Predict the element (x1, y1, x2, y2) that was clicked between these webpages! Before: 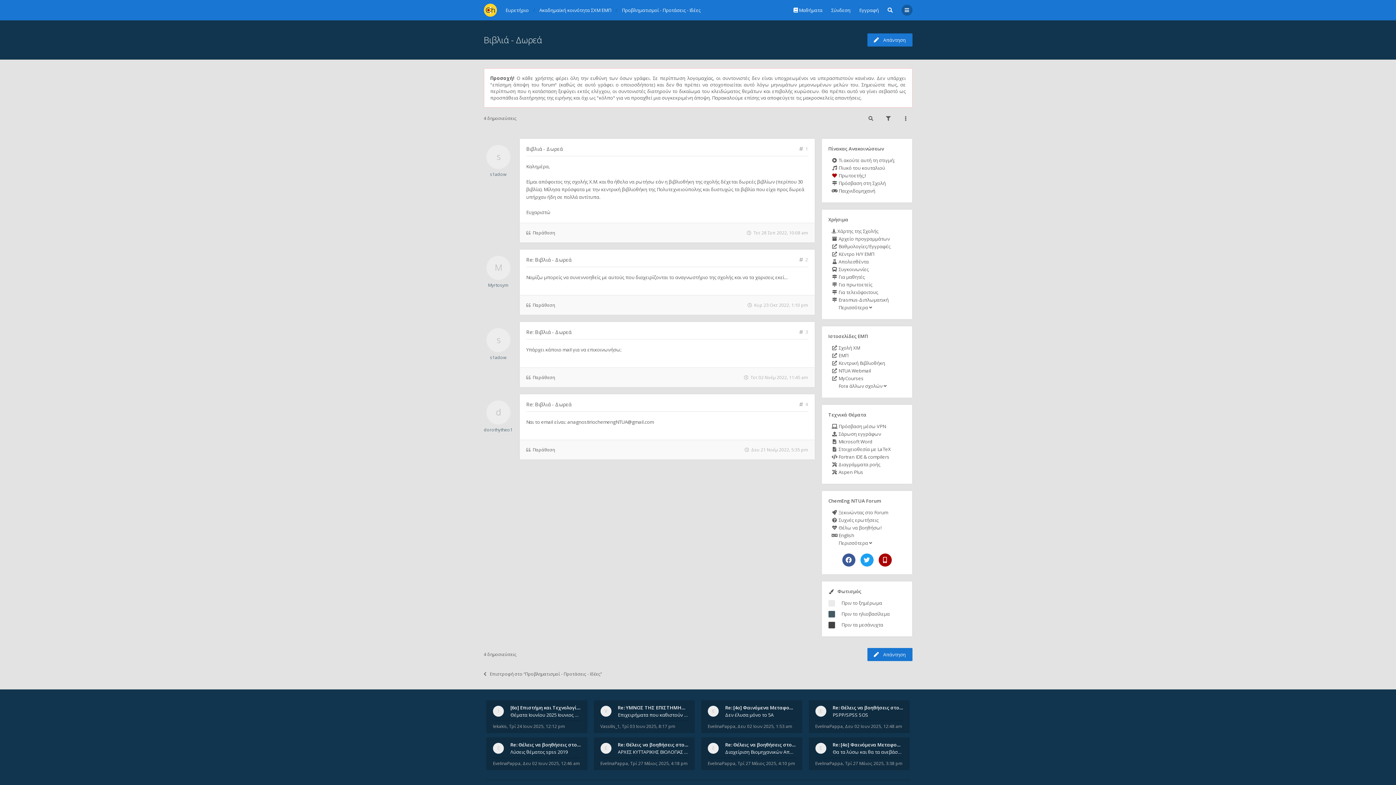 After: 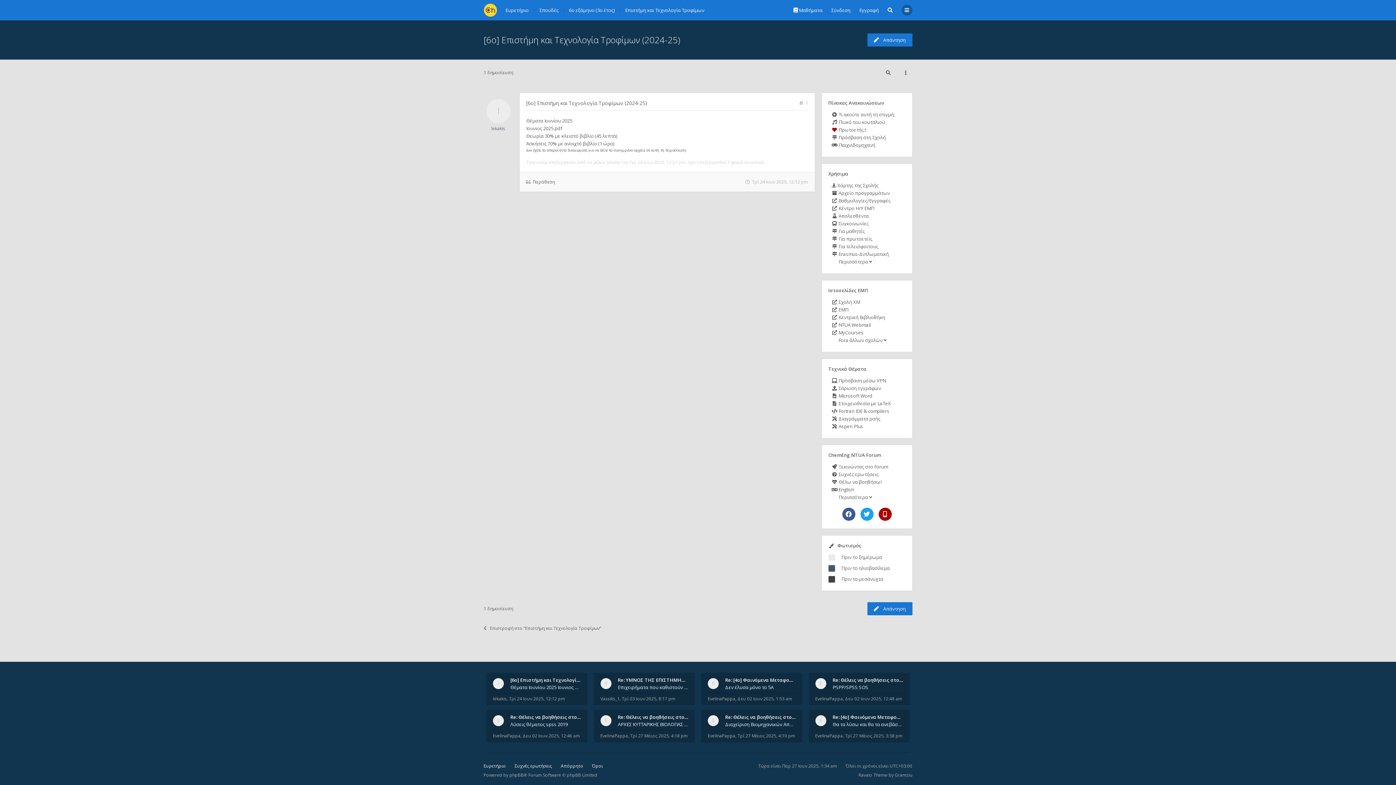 Action: bbox: (510, 704, 584, 711) label: [6ο] Επιστήμη και Τεχνολογία …